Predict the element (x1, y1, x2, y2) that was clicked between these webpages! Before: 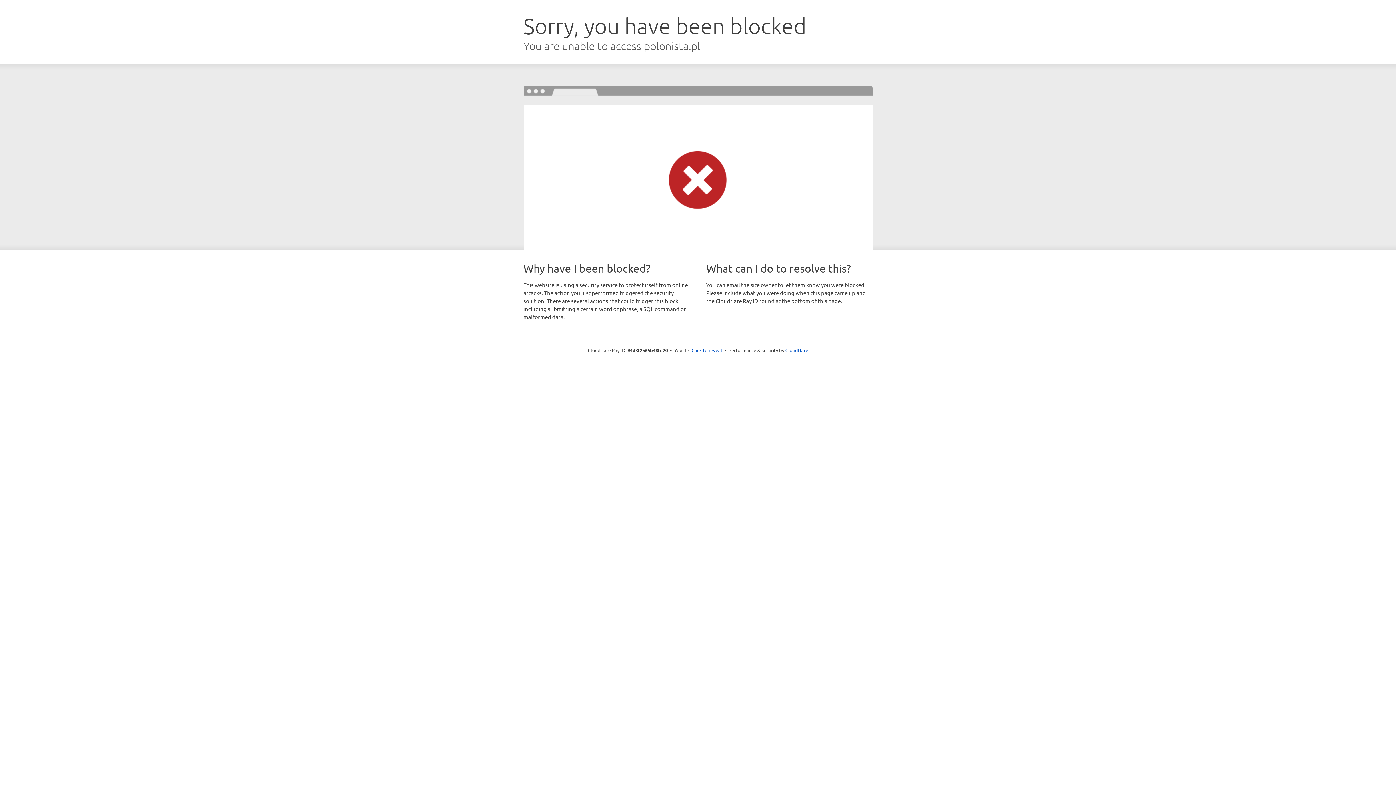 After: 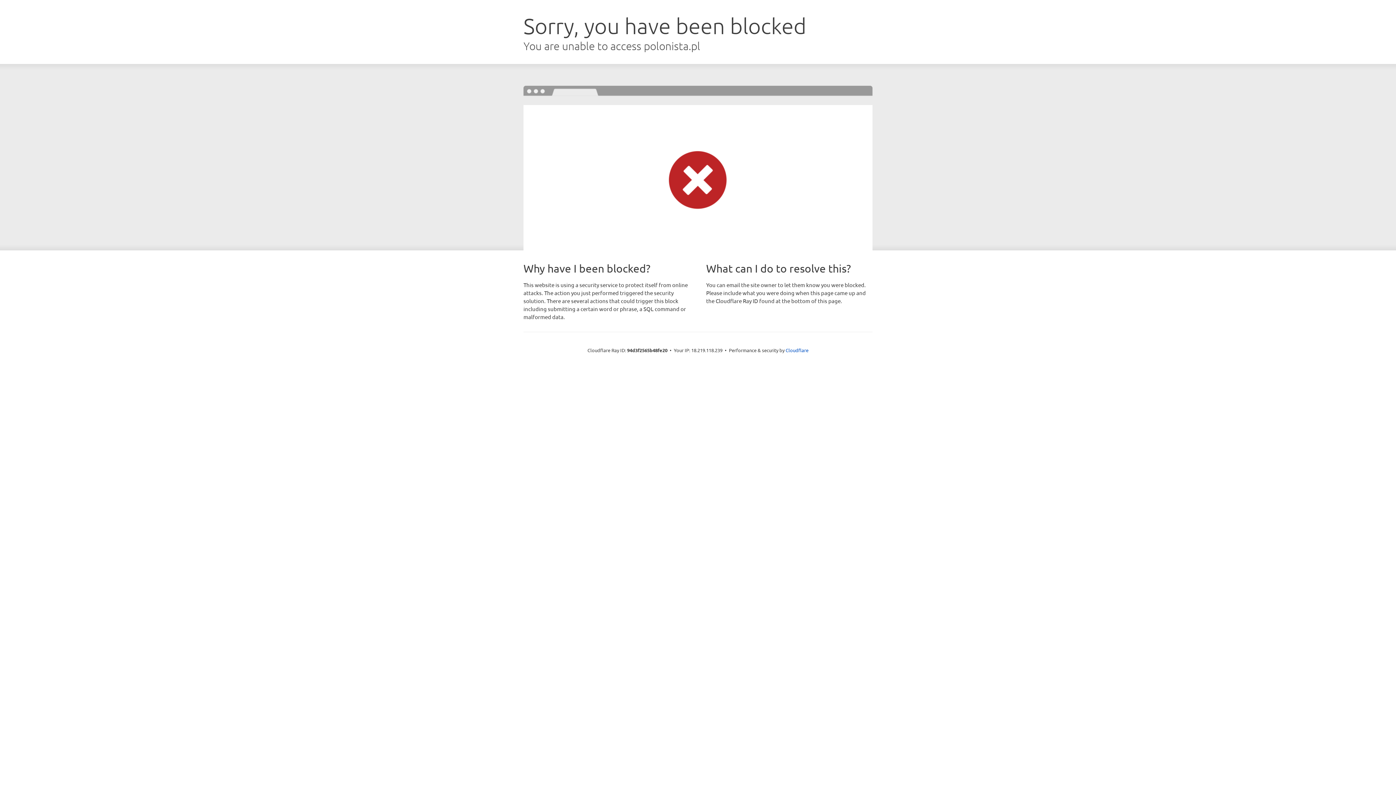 Action: label: Click to reveal bbox: (691, 346, 722, 353)